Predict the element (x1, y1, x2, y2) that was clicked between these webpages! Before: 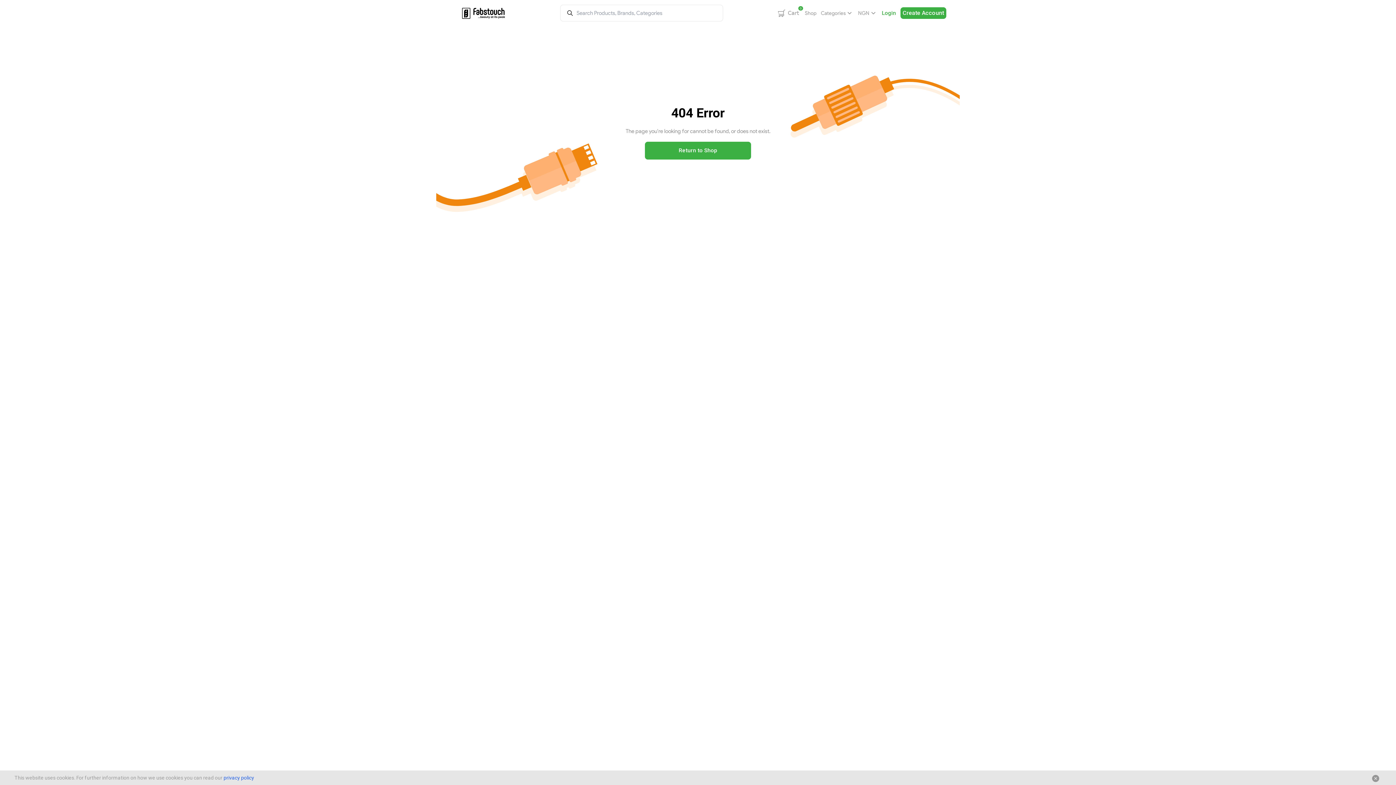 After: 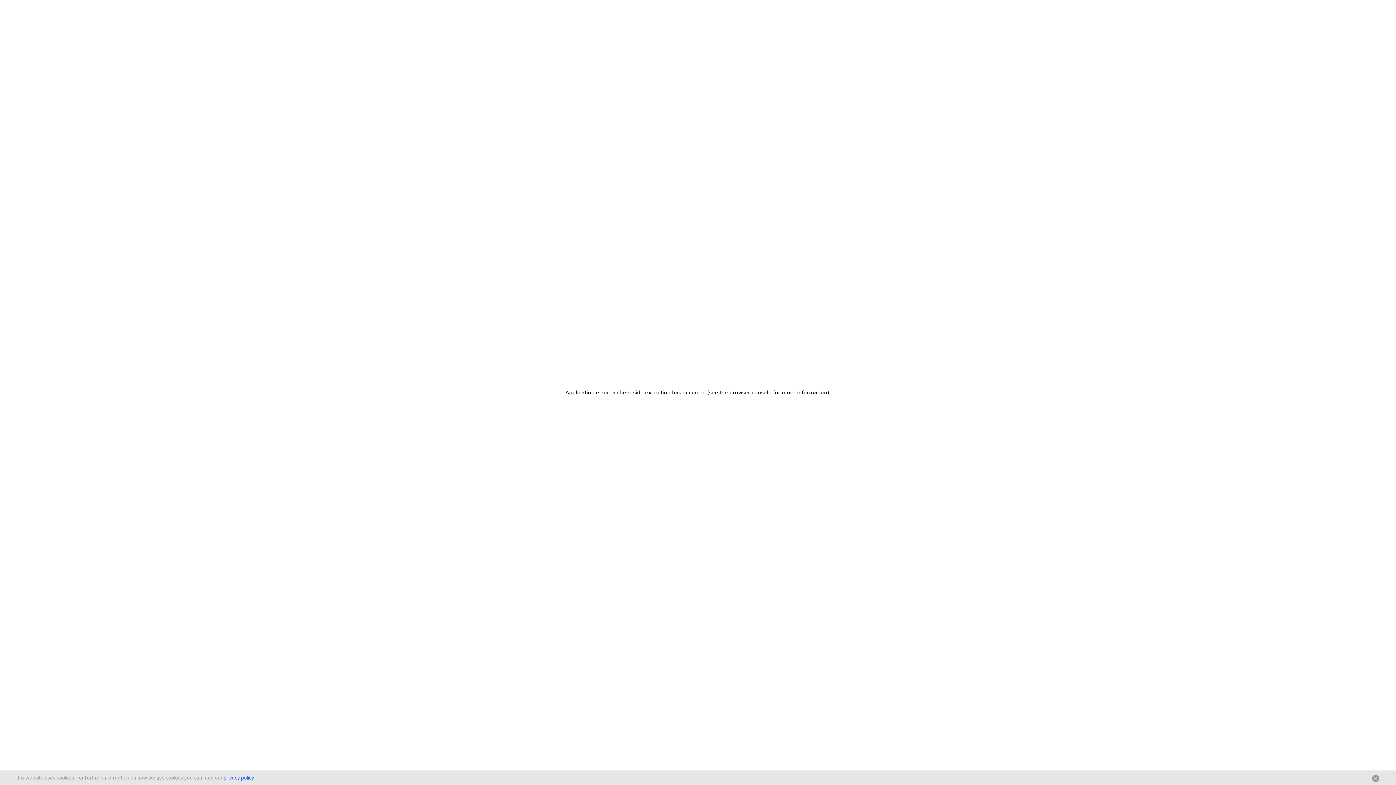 Action: label: Shop bbox: (805, 10, 816, 16)